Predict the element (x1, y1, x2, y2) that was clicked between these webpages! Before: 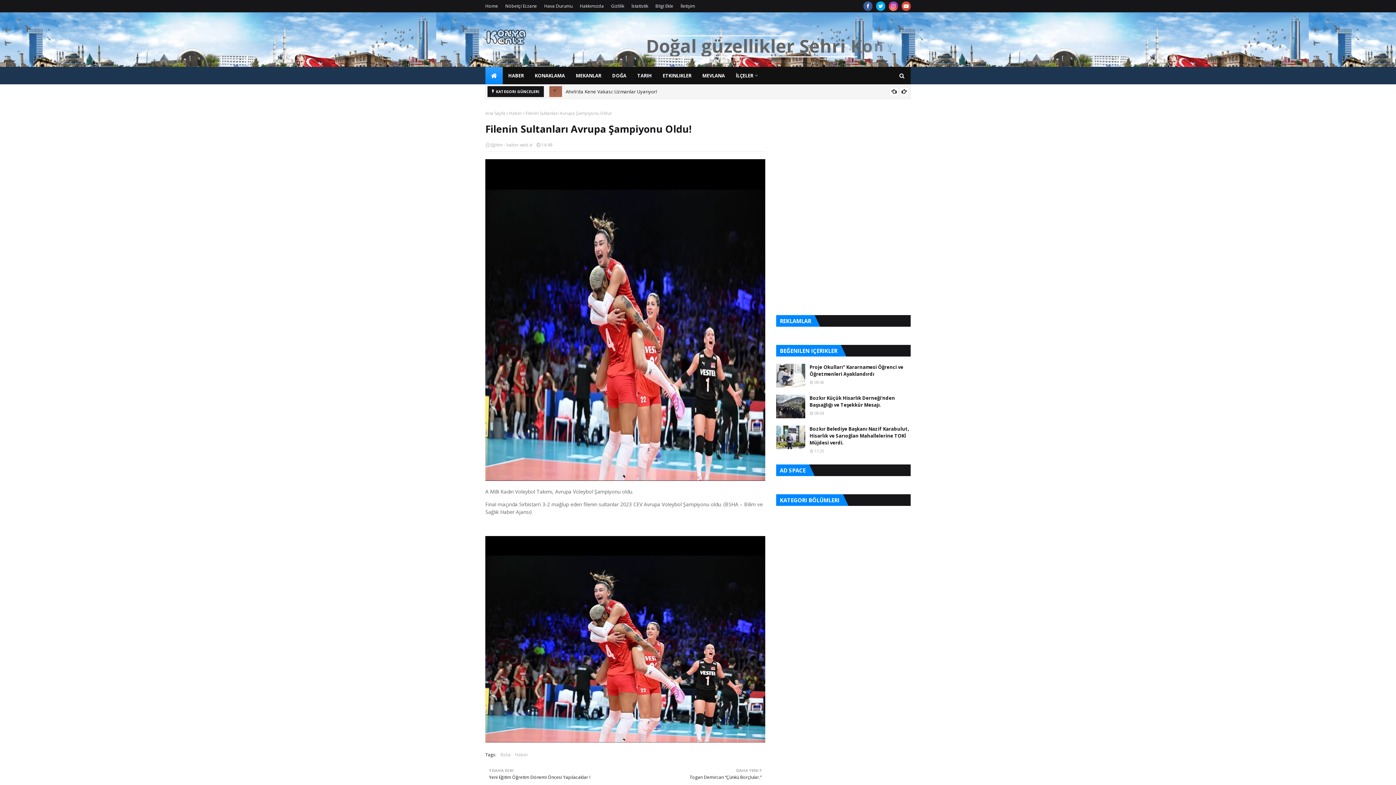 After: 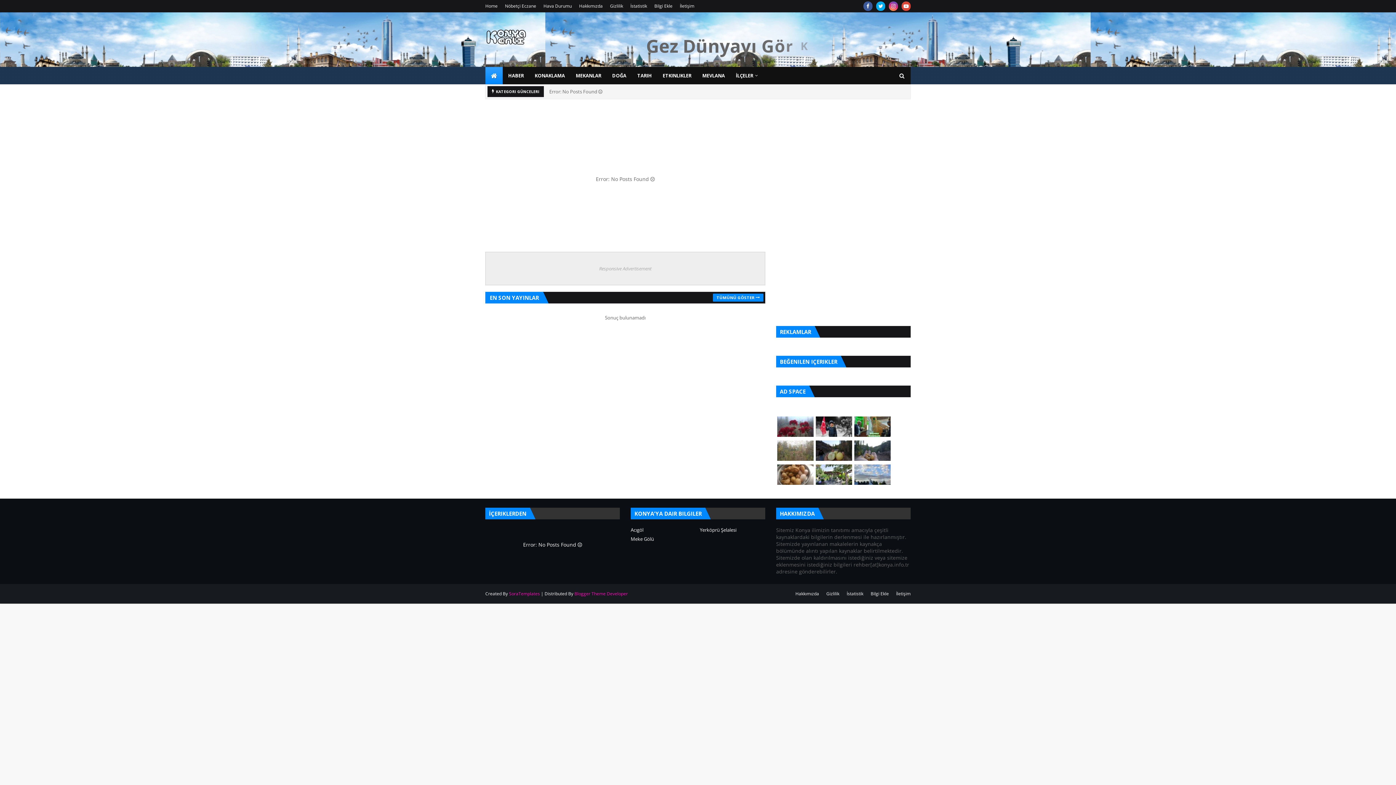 Action: bbox: (570, 66, 606, 84) label: MEKANLAR